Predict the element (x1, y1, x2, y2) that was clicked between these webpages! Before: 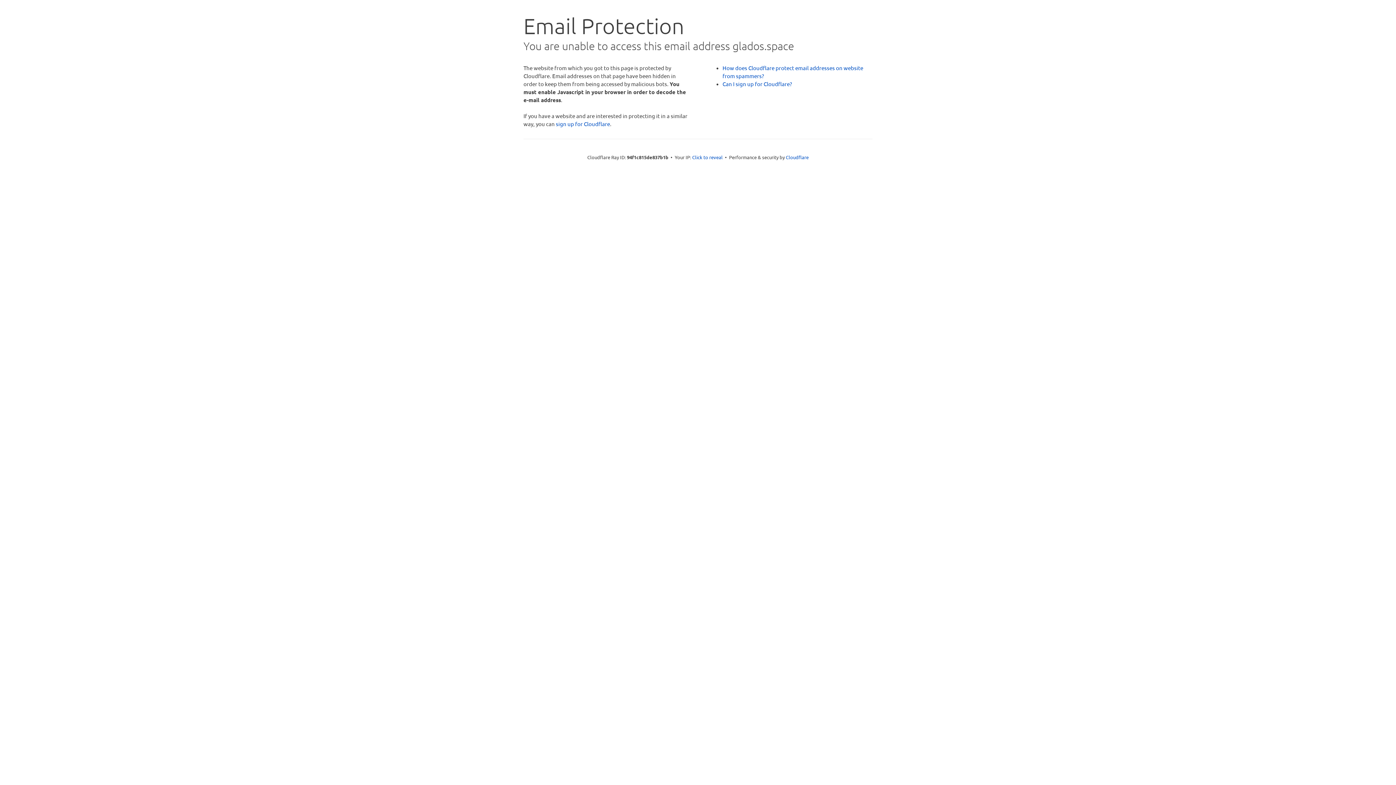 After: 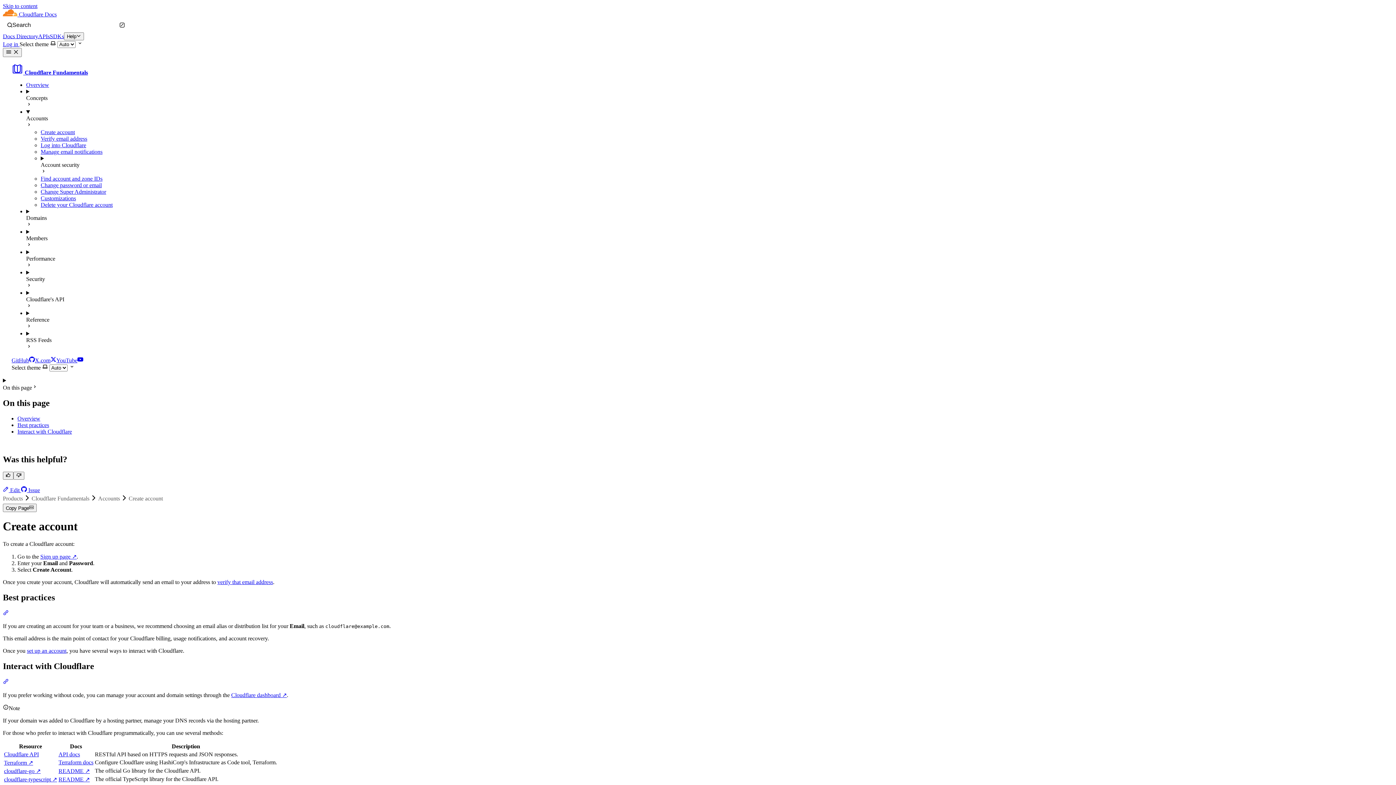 Action: label: Can I sign up for Cloudflare? bbox: (722, 80, 792, 87)